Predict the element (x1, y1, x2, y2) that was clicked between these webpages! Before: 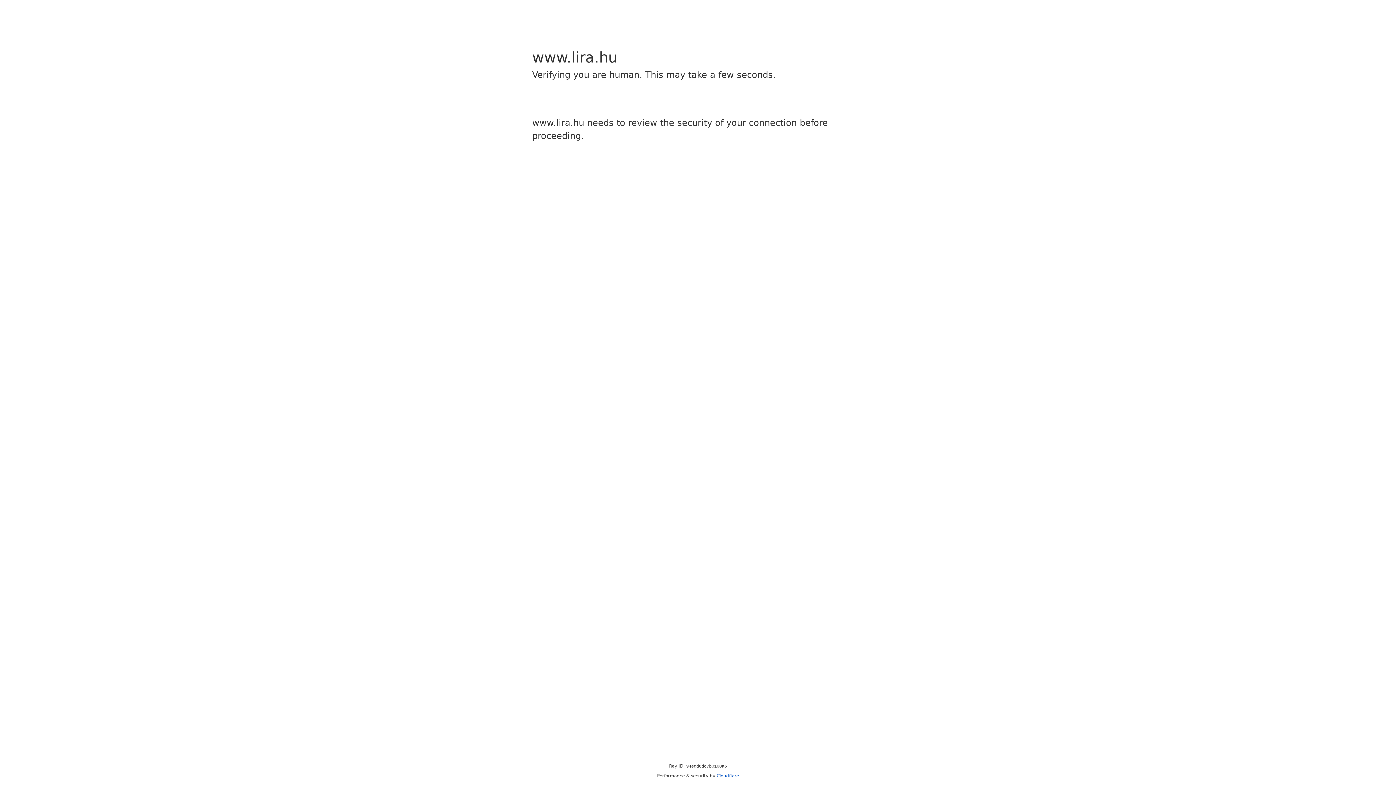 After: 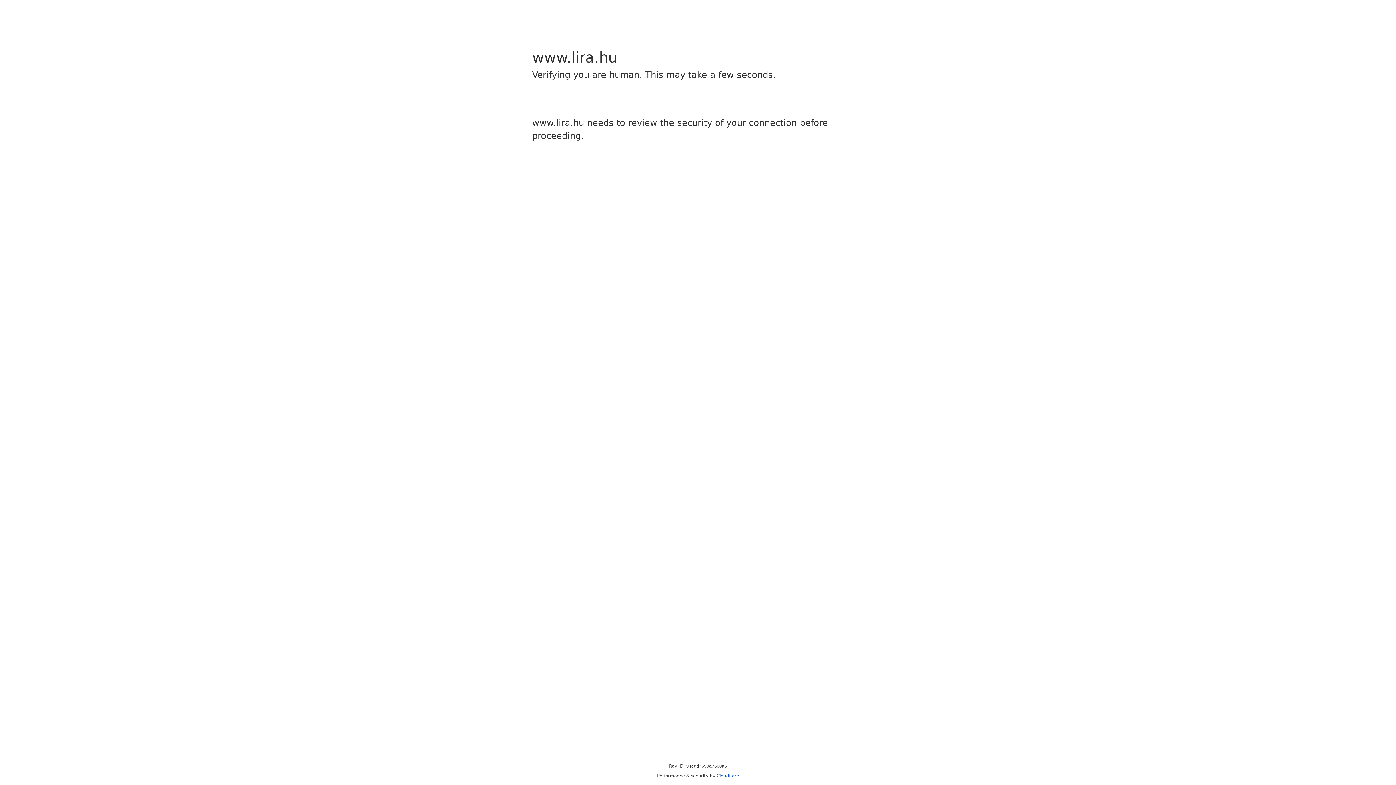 Action: label: Cloudflare bbox: (716, 773, 739, 778)